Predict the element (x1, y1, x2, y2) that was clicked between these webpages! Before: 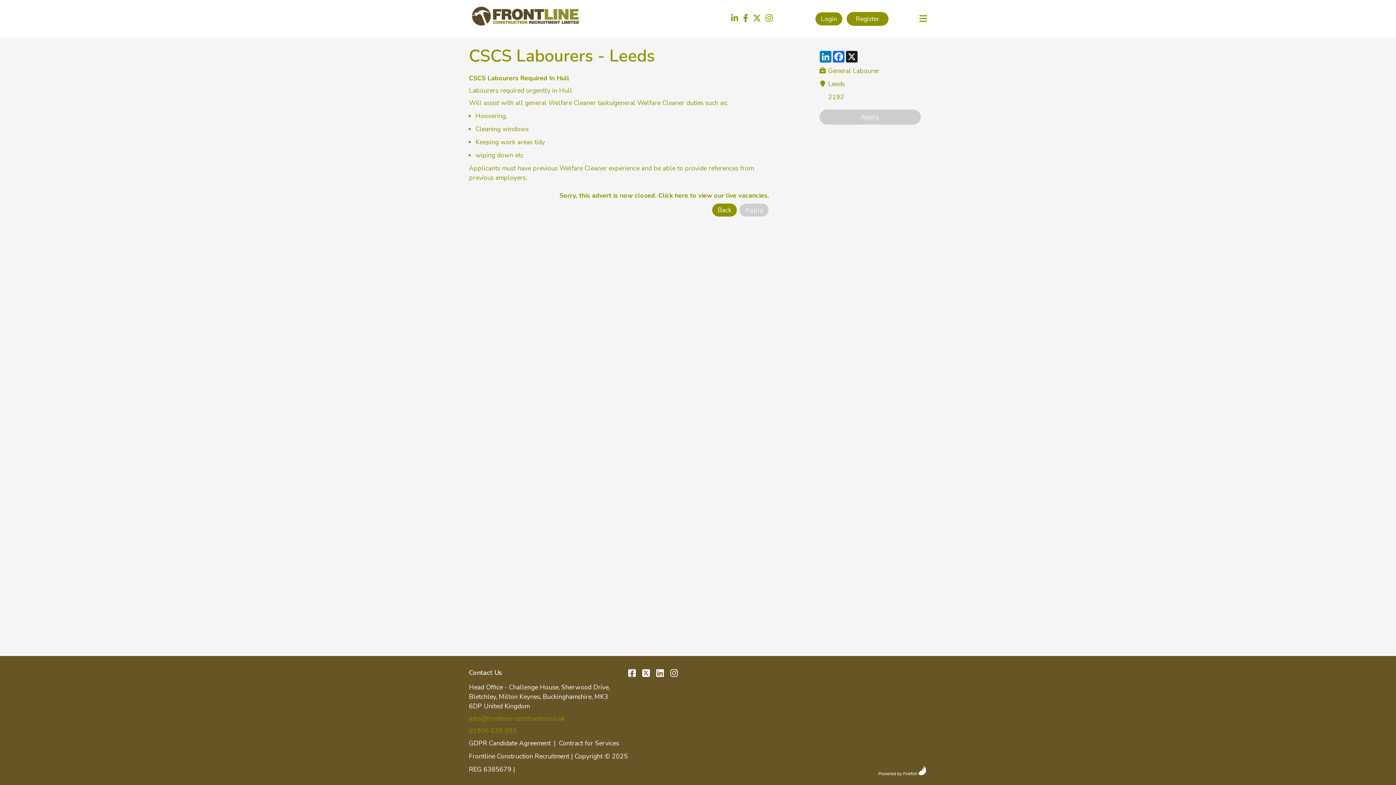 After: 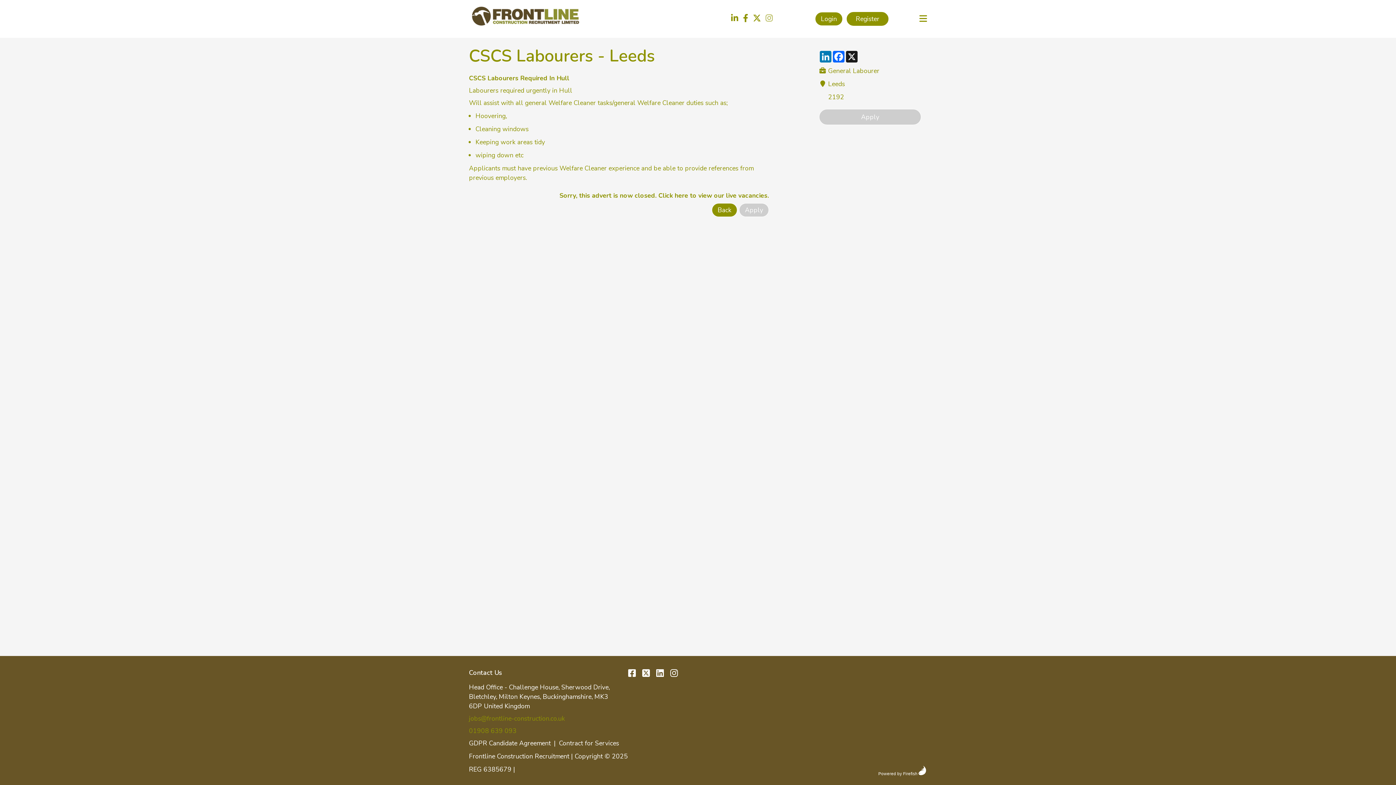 Action: label: Instagram bbox: (764, 14, 774, 23)